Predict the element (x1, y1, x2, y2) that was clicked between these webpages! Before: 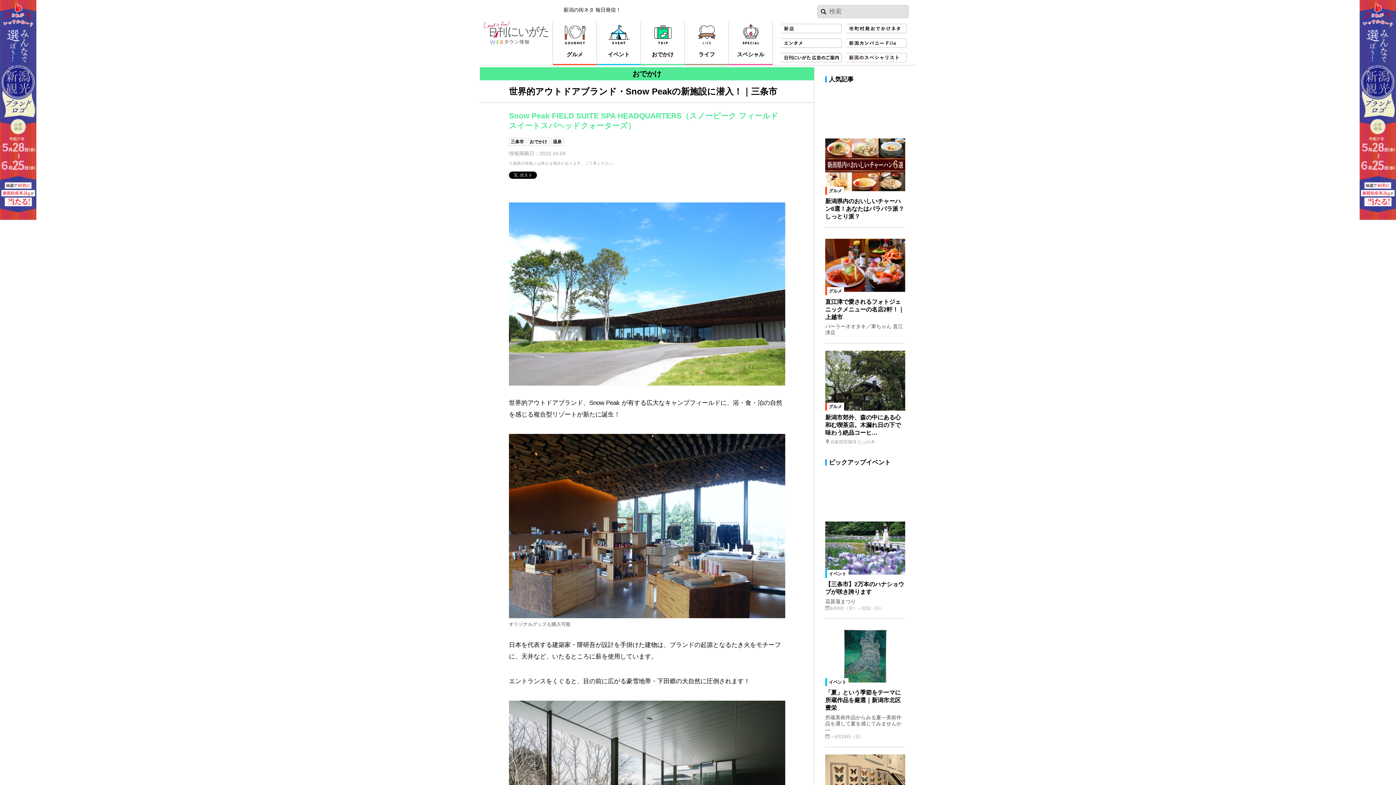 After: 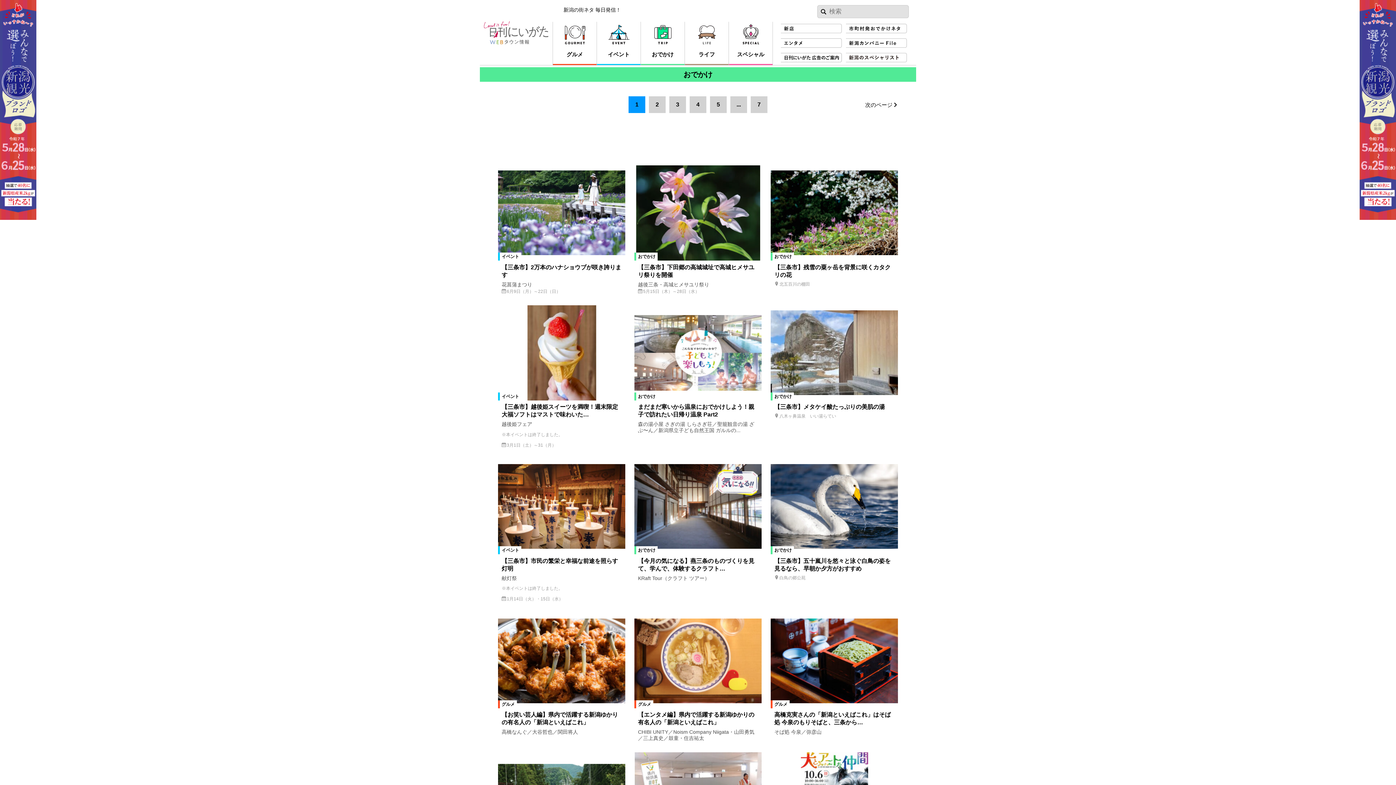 Action: bbox: (509, 137, 526, 145) label: 三条市